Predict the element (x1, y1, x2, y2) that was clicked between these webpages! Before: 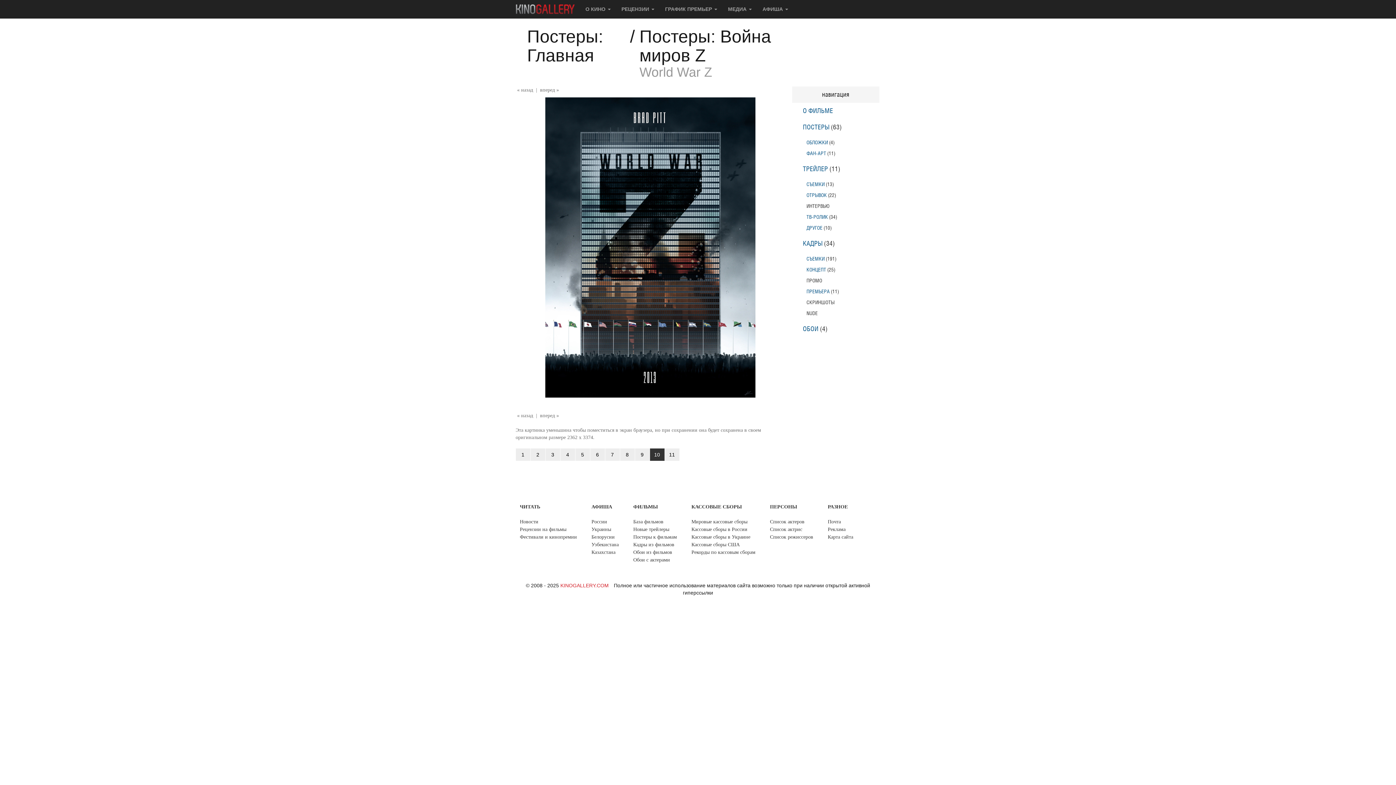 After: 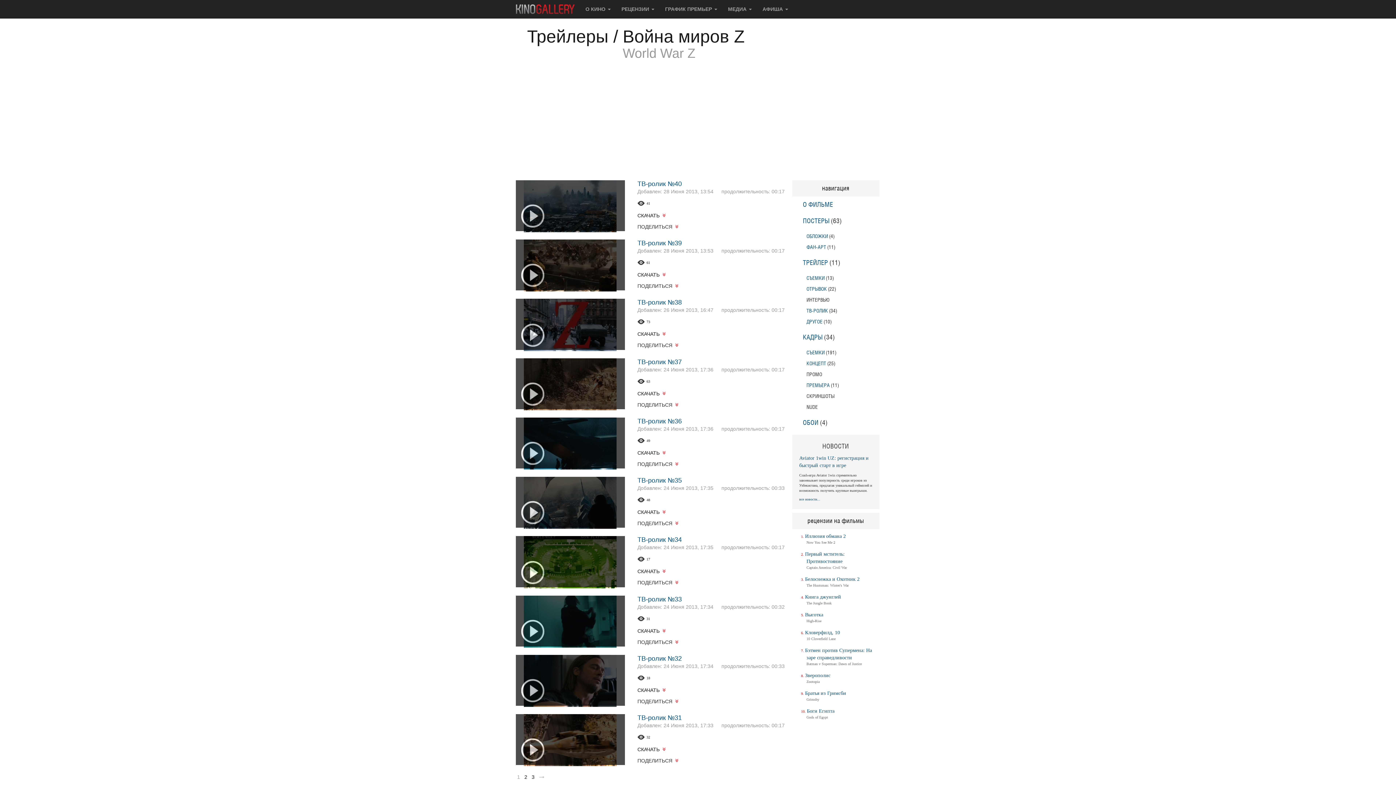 Action: bbox: (806, 214, 828, 219) label: ТВ-РОЛИК